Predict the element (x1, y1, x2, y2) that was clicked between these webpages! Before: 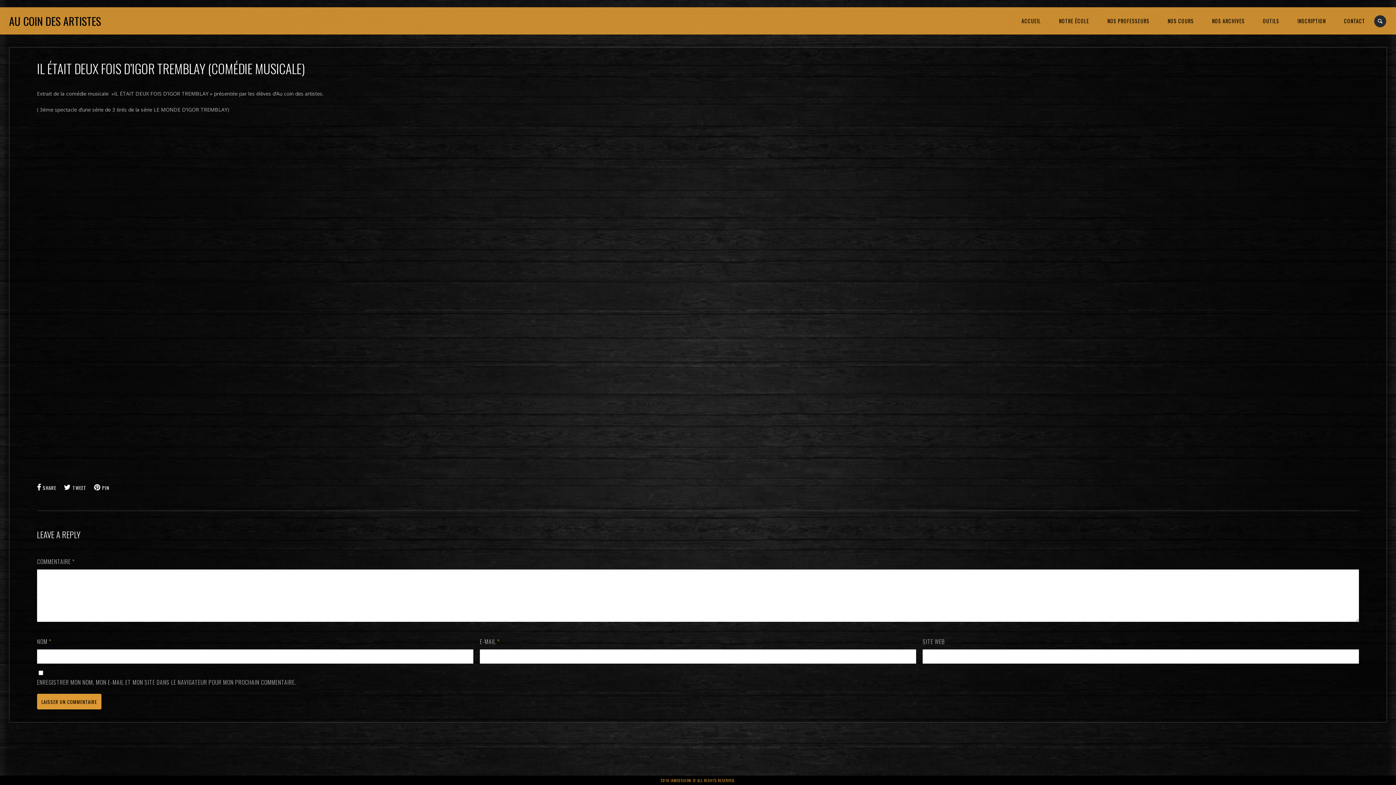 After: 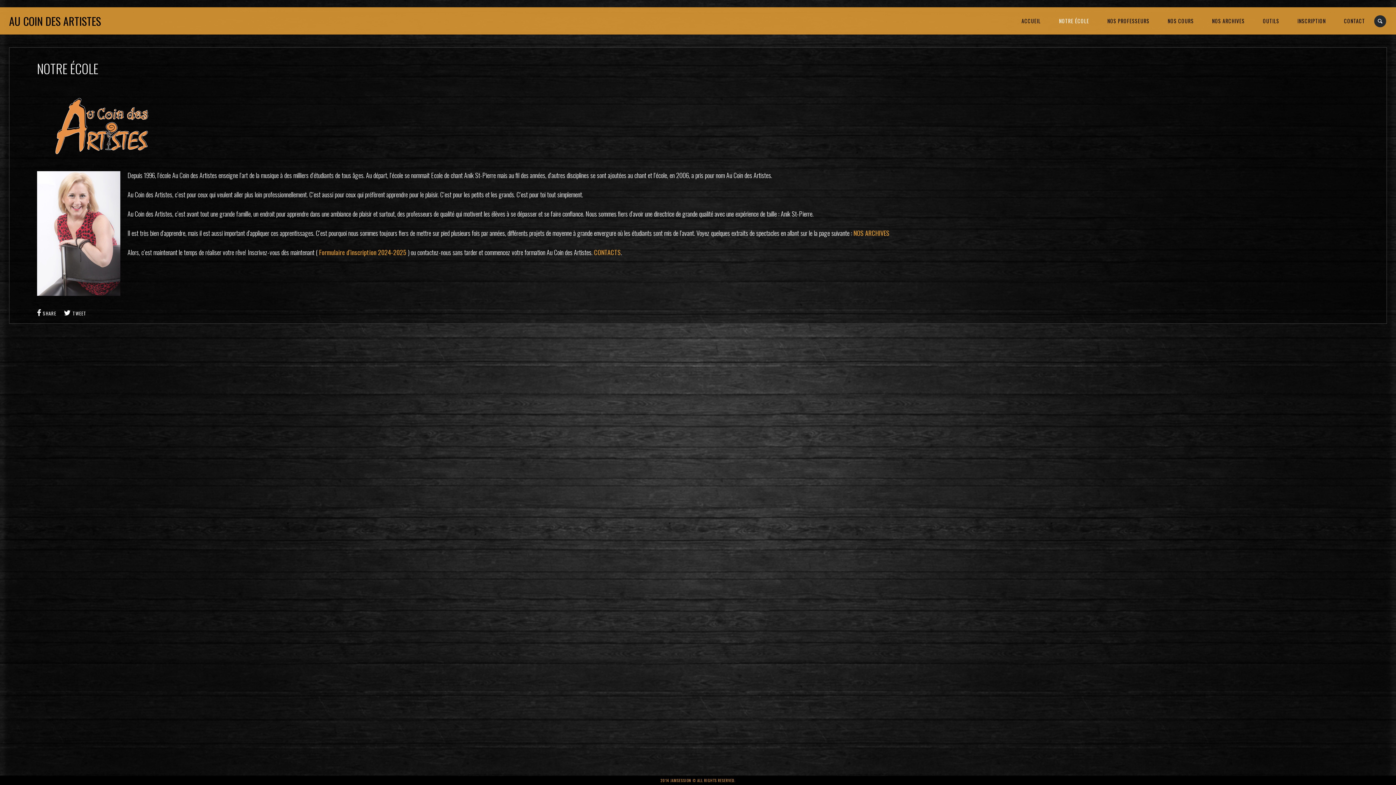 Action: label: NOTRE ÉCOLE bbox: (1050, 7, 1098, 34)